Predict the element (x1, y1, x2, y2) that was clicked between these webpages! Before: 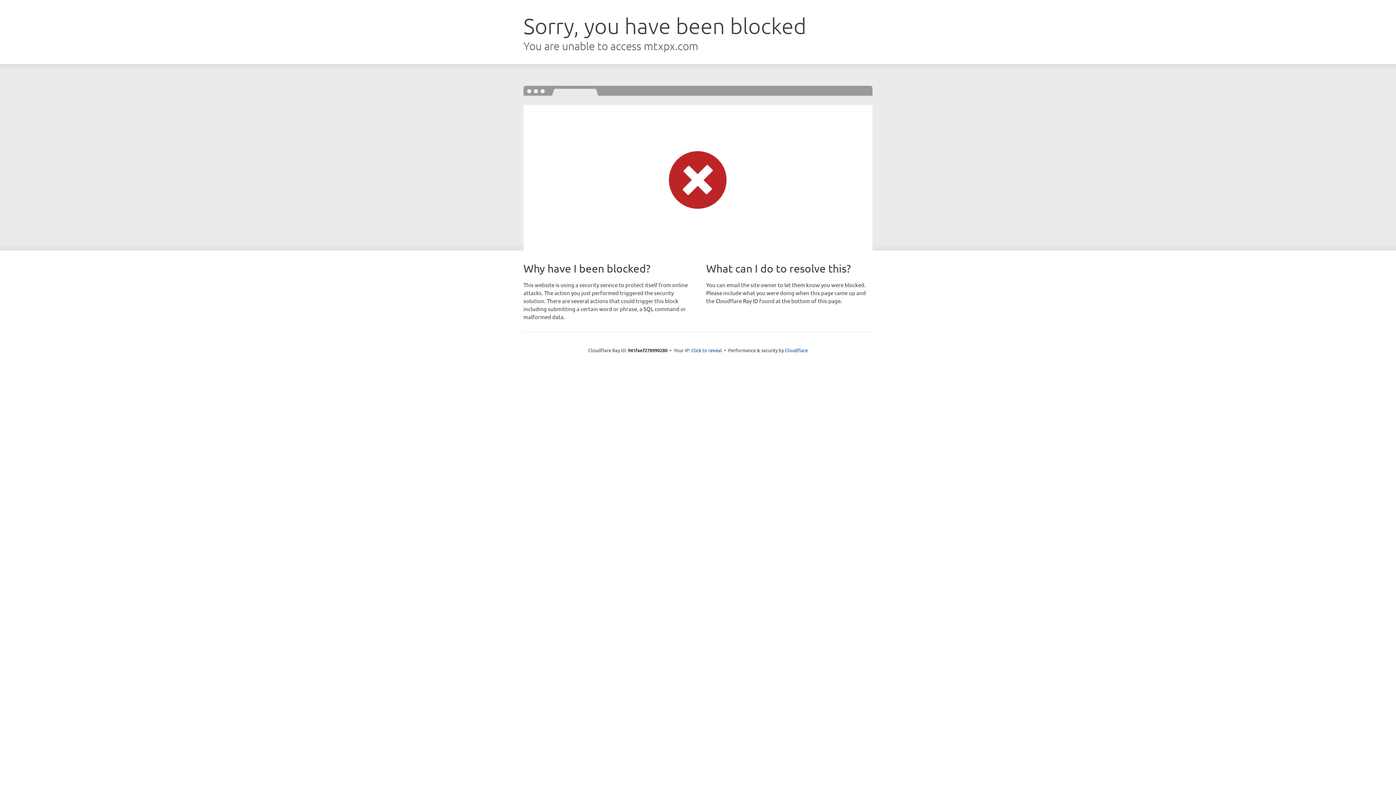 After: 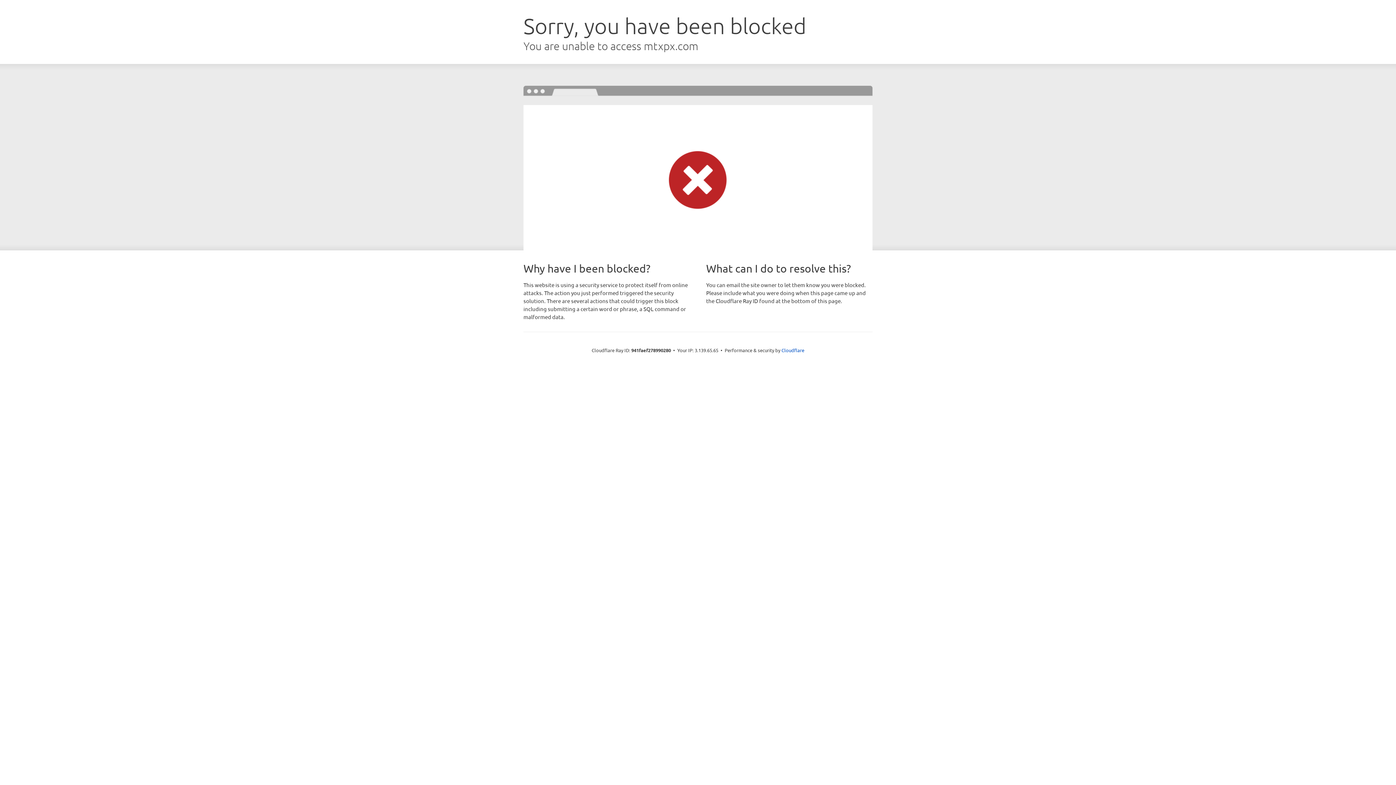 Action: label: Click to reveal bbox: (691, 346, 722, 353)